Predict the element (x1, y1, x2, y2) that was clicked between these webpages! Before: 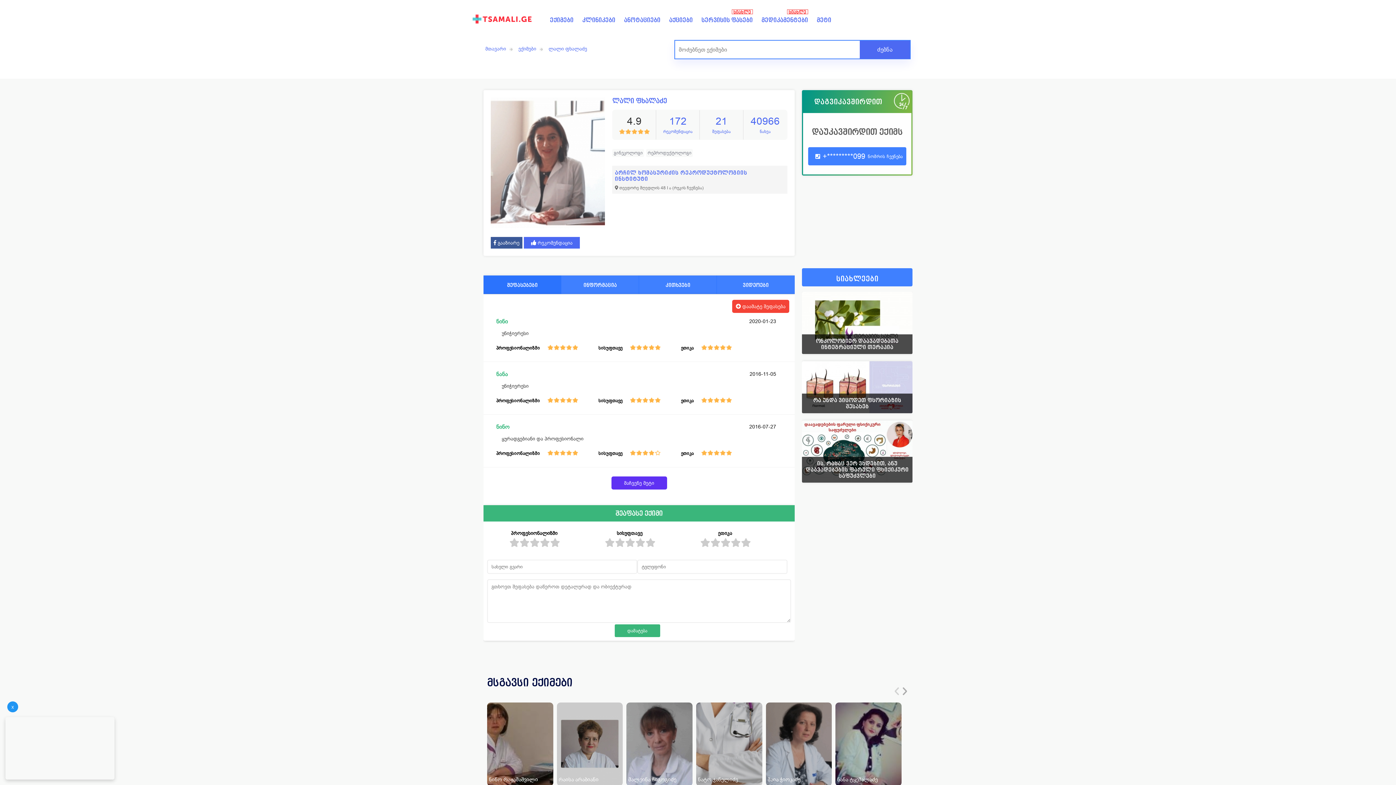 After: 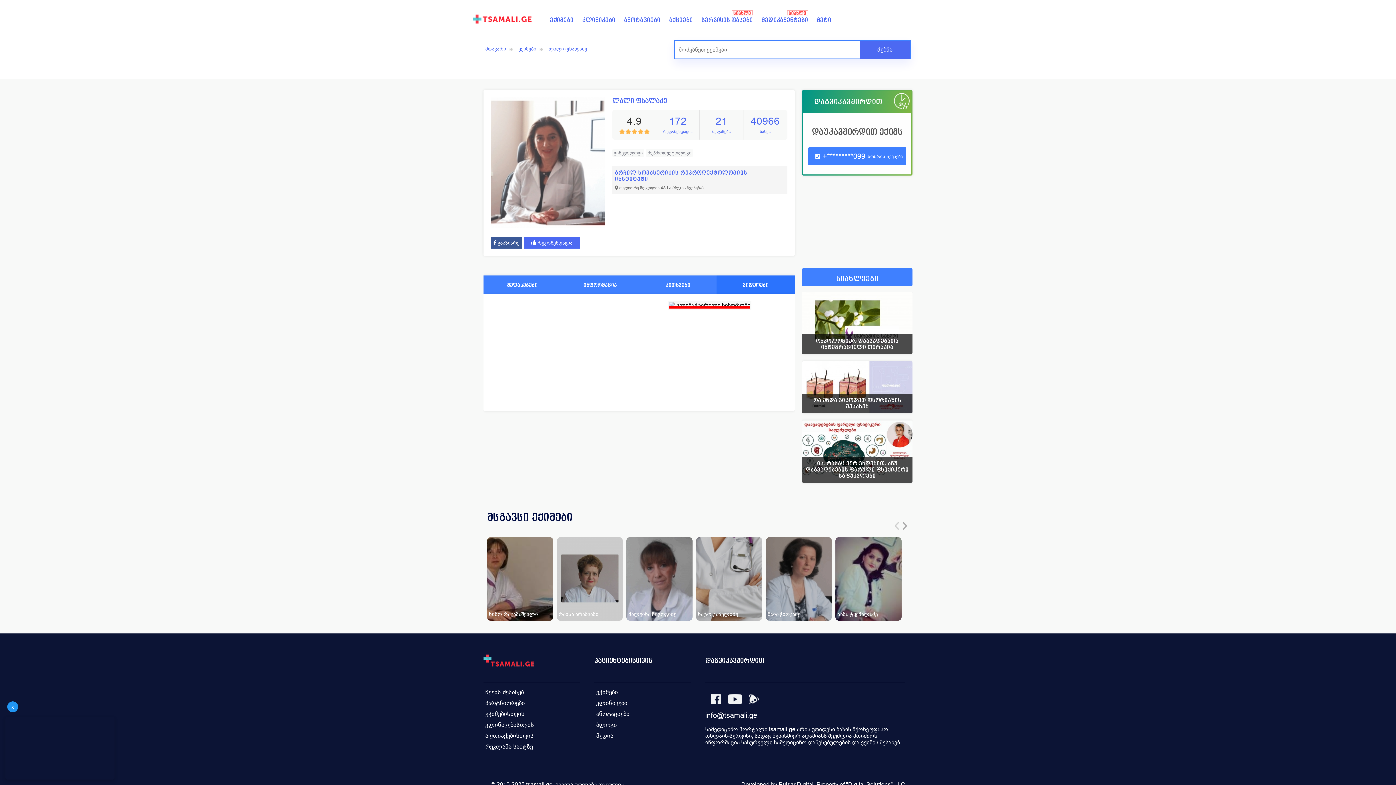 Action: bbox: (717, 275, 794, 294) label: ვიდეოები